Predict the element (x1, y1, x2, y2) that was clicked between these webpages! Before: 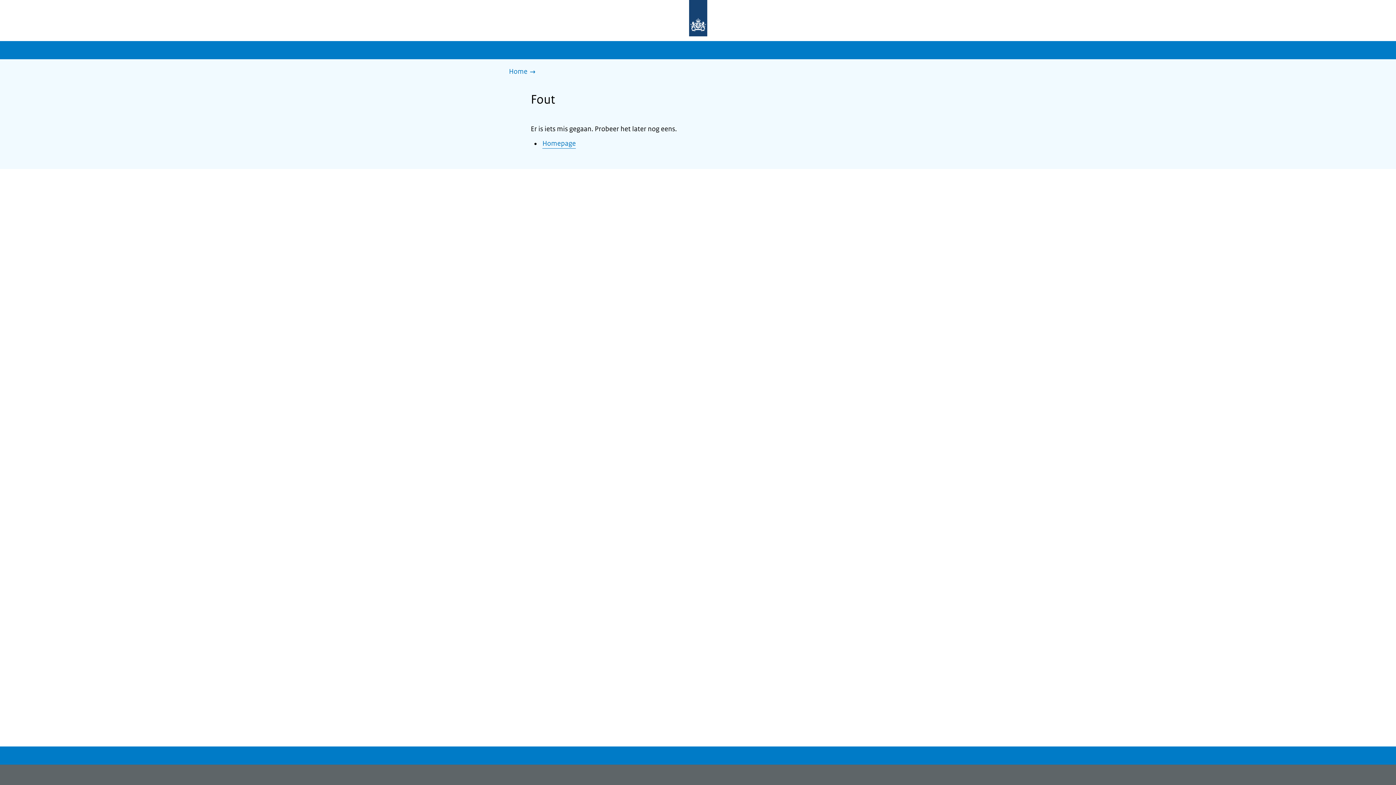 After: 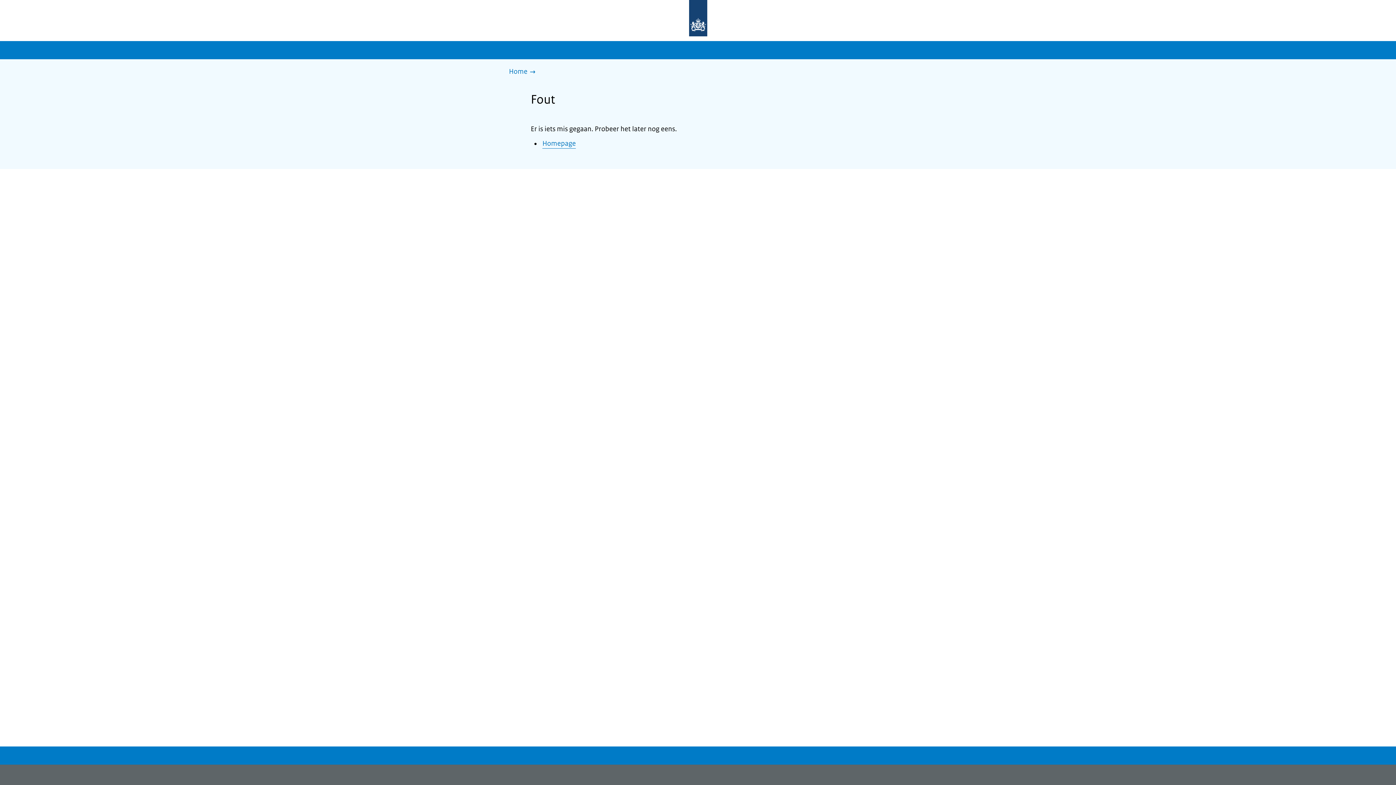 Action: bbox: (677, 0, 719, 37) label: Naar de homepage